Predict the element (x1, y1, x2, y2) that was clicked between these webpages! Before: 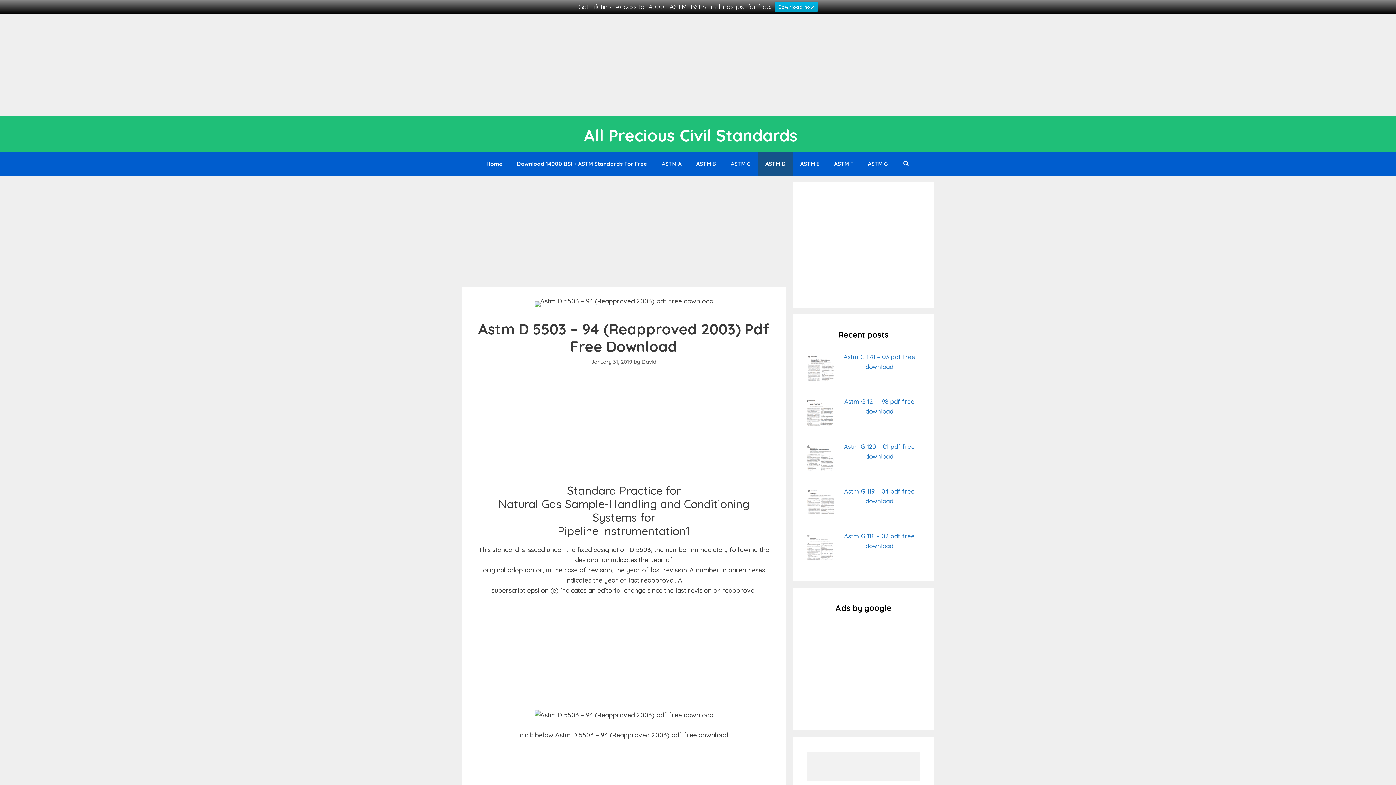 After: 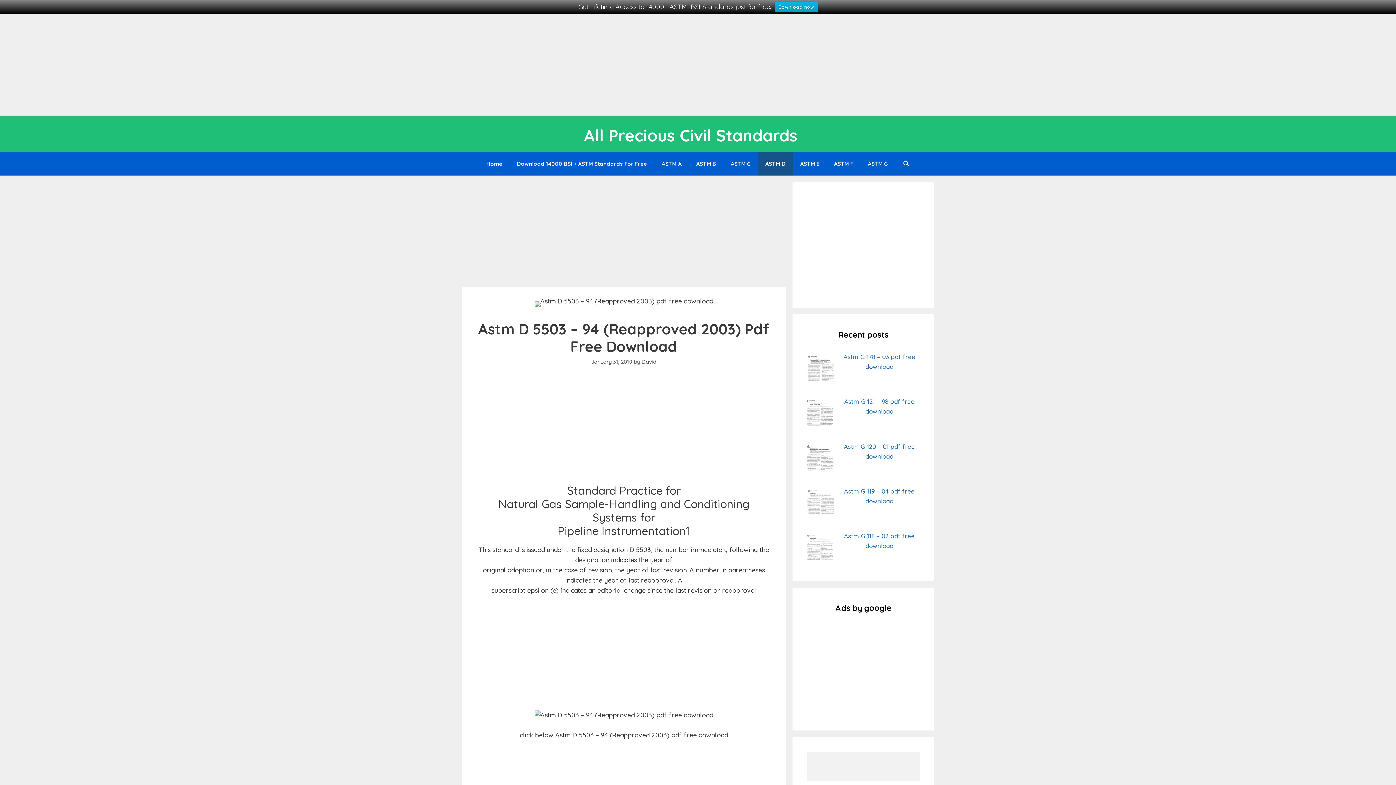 Action: label: Download now bbox: (774, 1, 817, 12)